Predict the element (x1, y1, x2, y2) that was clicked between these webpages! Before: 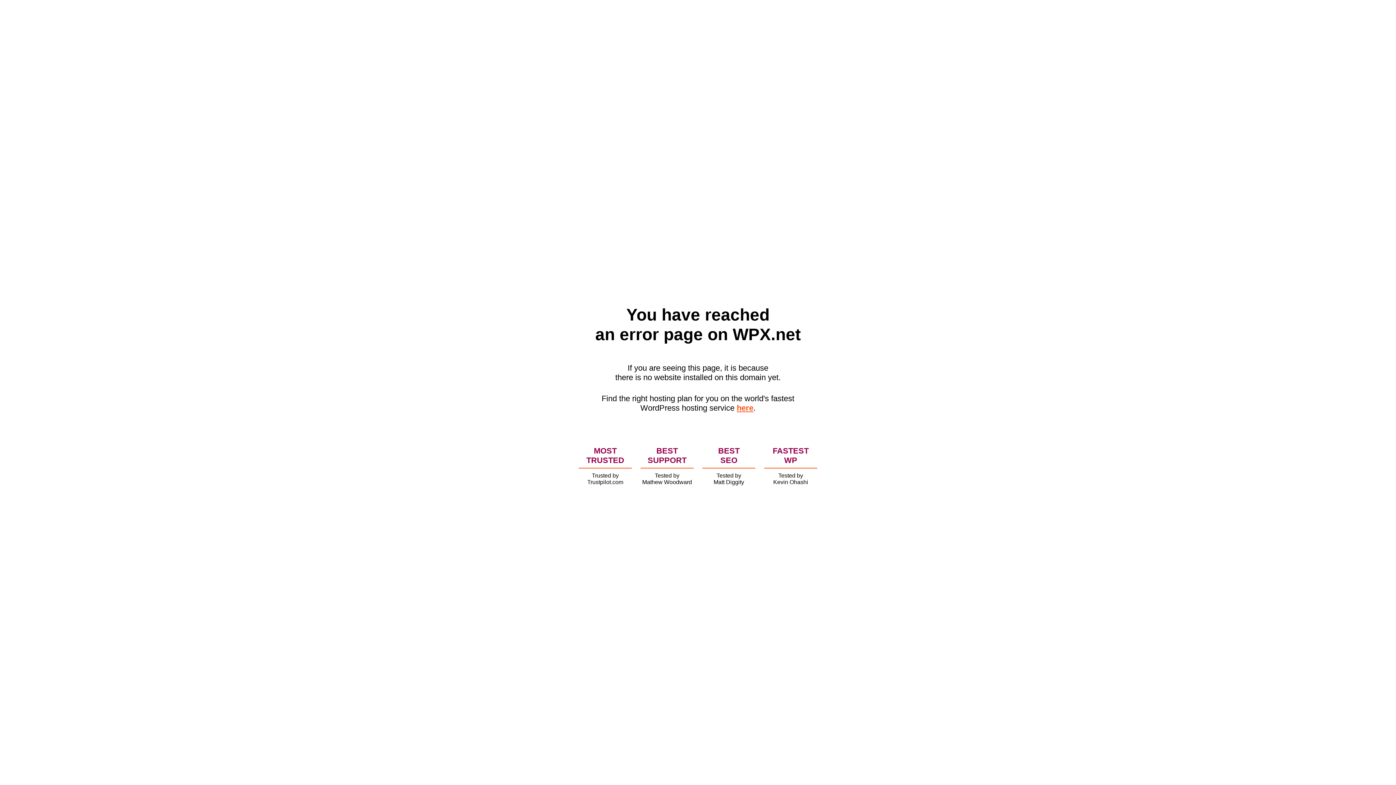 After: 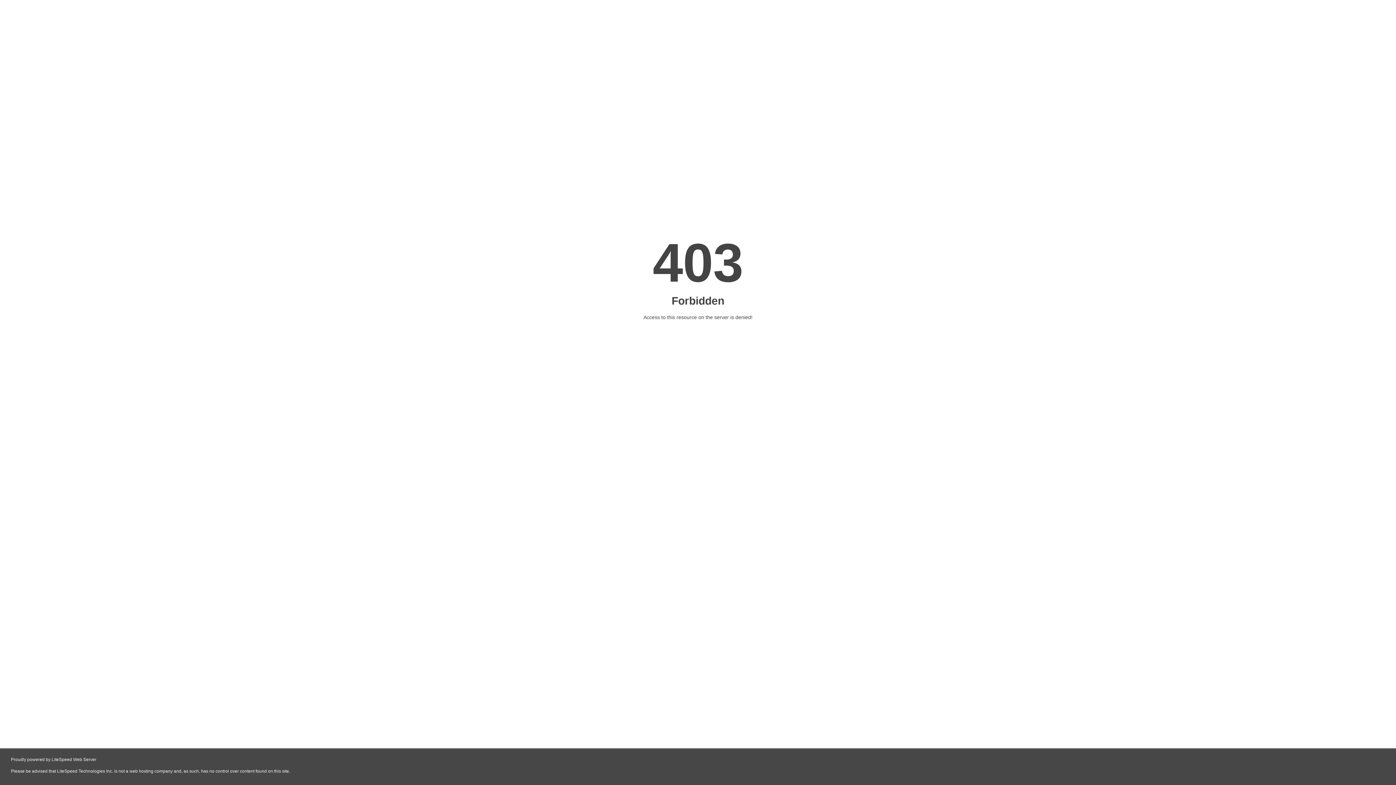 Action: bbox: (736, 403, 753, 412) label: here